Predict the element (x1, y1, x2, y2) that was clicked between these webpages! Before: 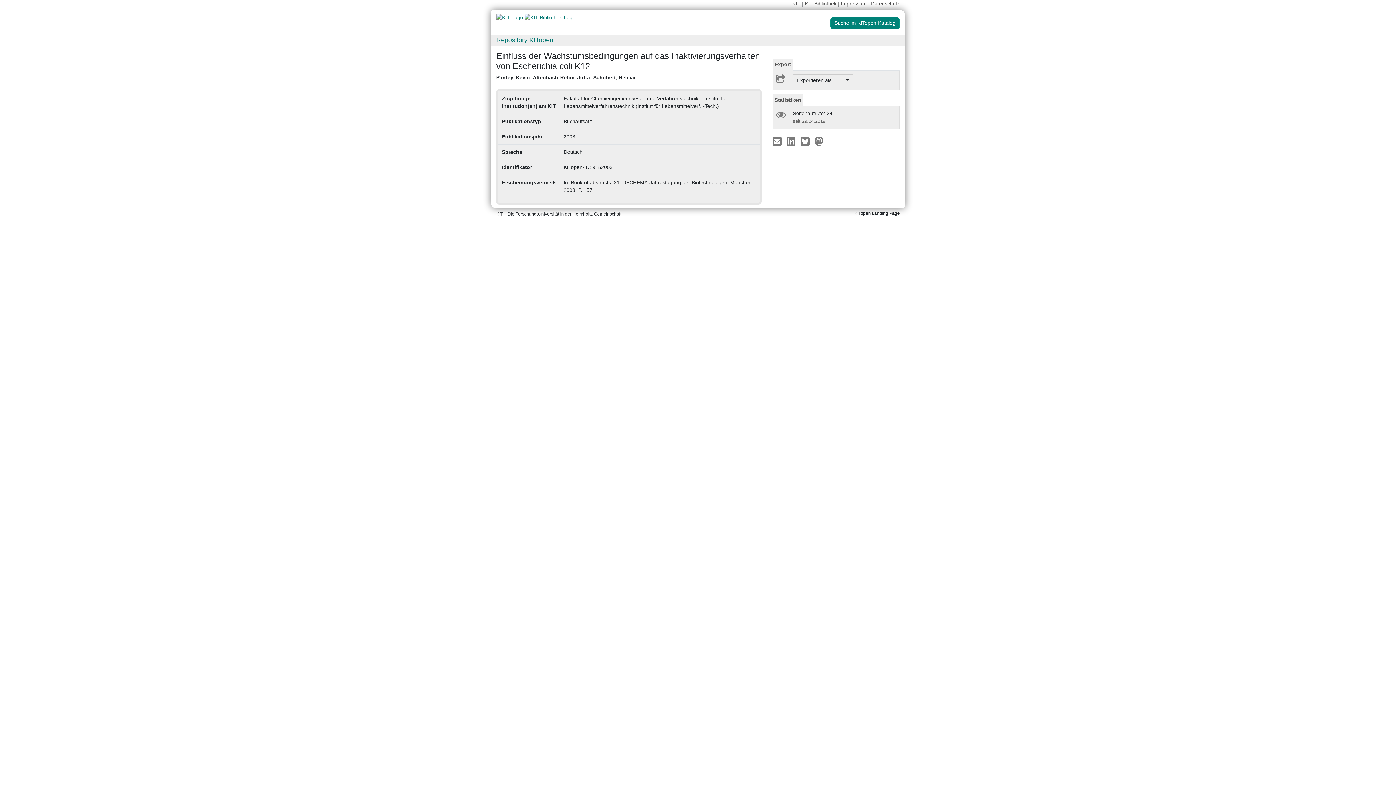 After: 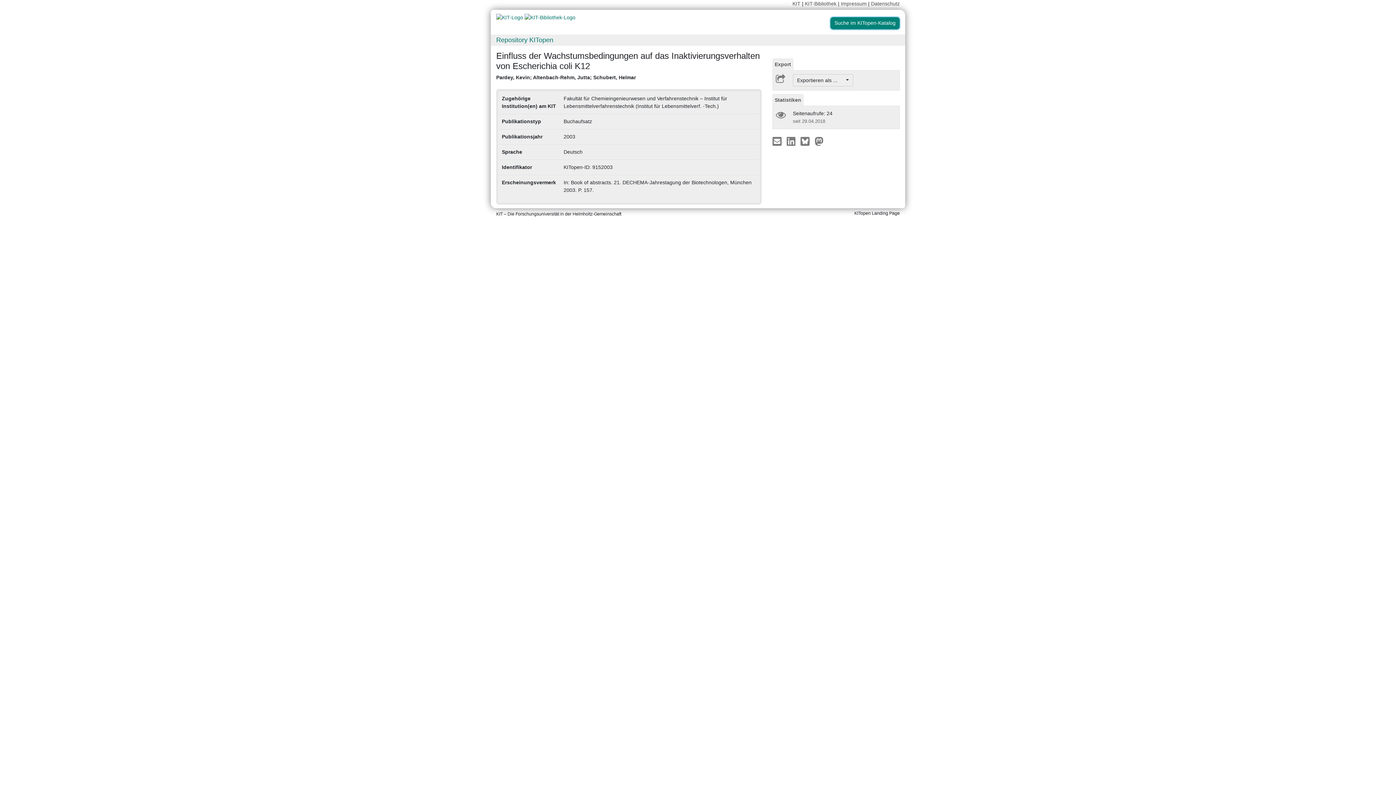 Action: bbox: (830, 17, 900, 29) label: Suche im KITopen-Katalog